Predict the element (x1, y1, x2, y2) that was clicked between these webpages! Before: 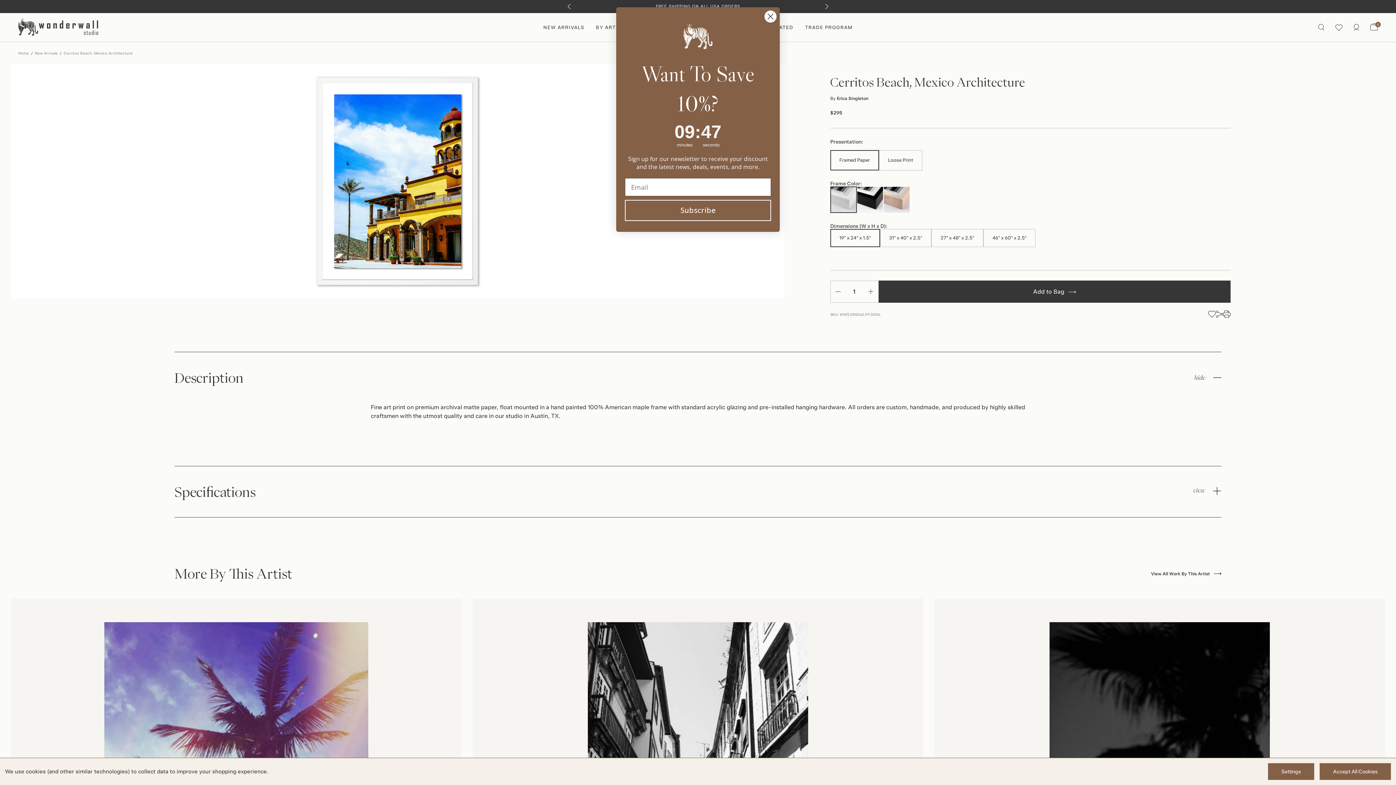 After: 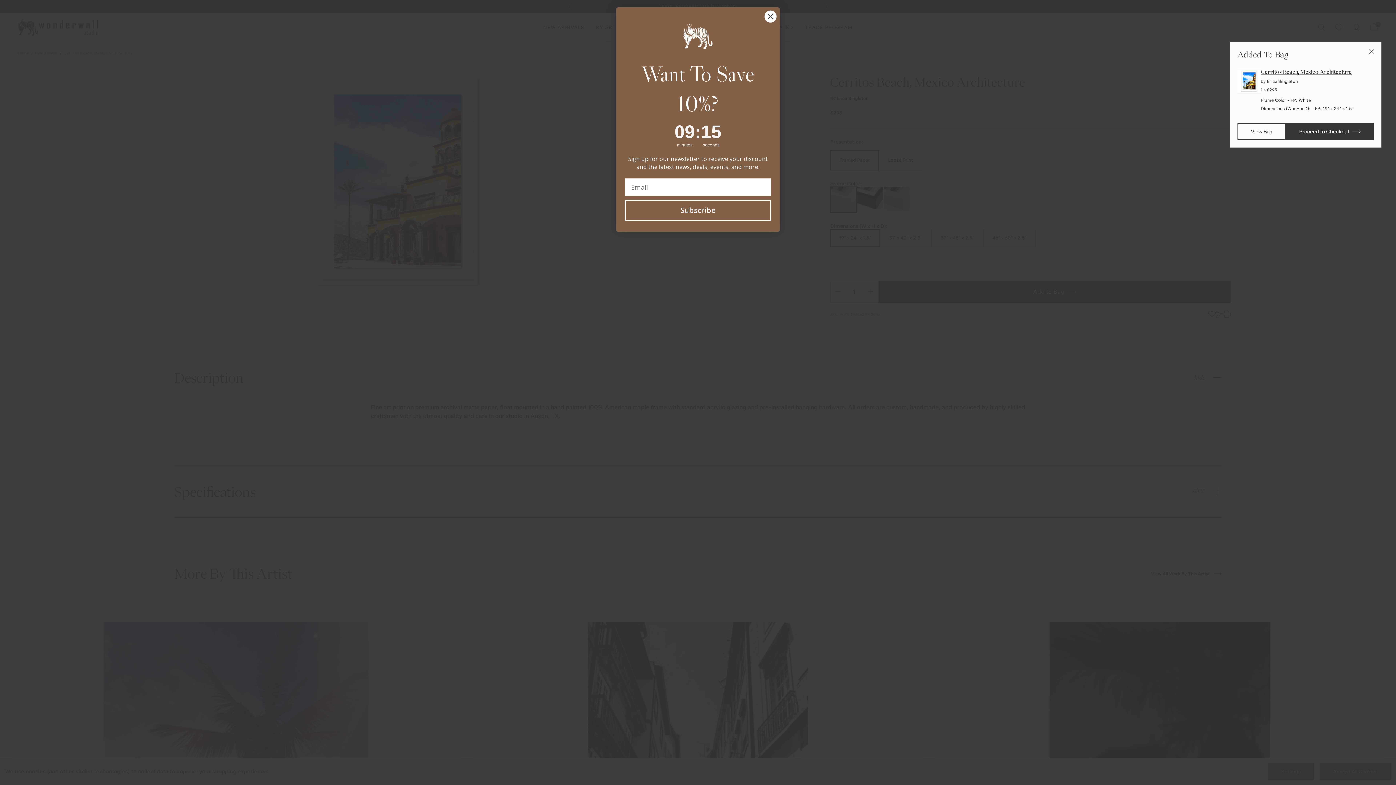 Action: bbox: (878, 280, 1230, 302) label: Add to Bag 